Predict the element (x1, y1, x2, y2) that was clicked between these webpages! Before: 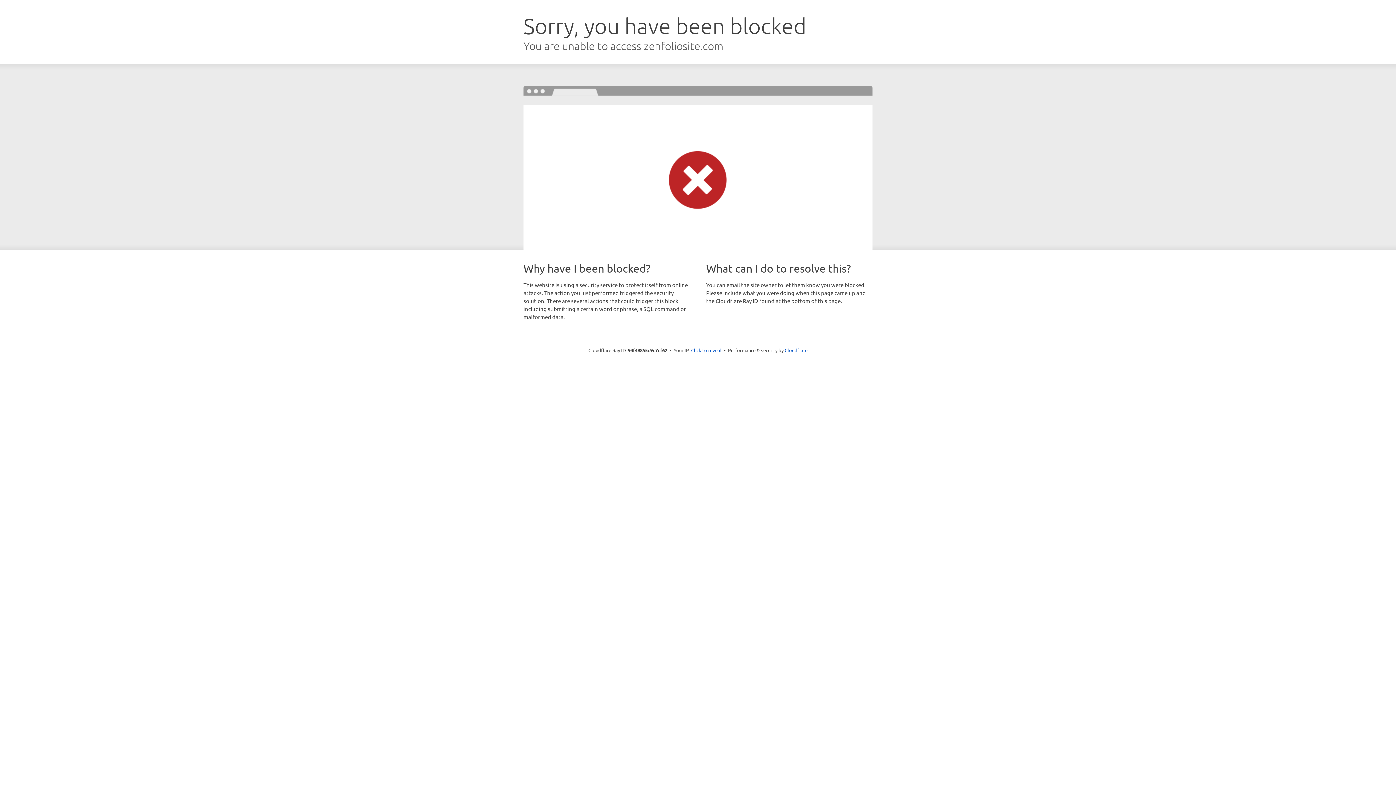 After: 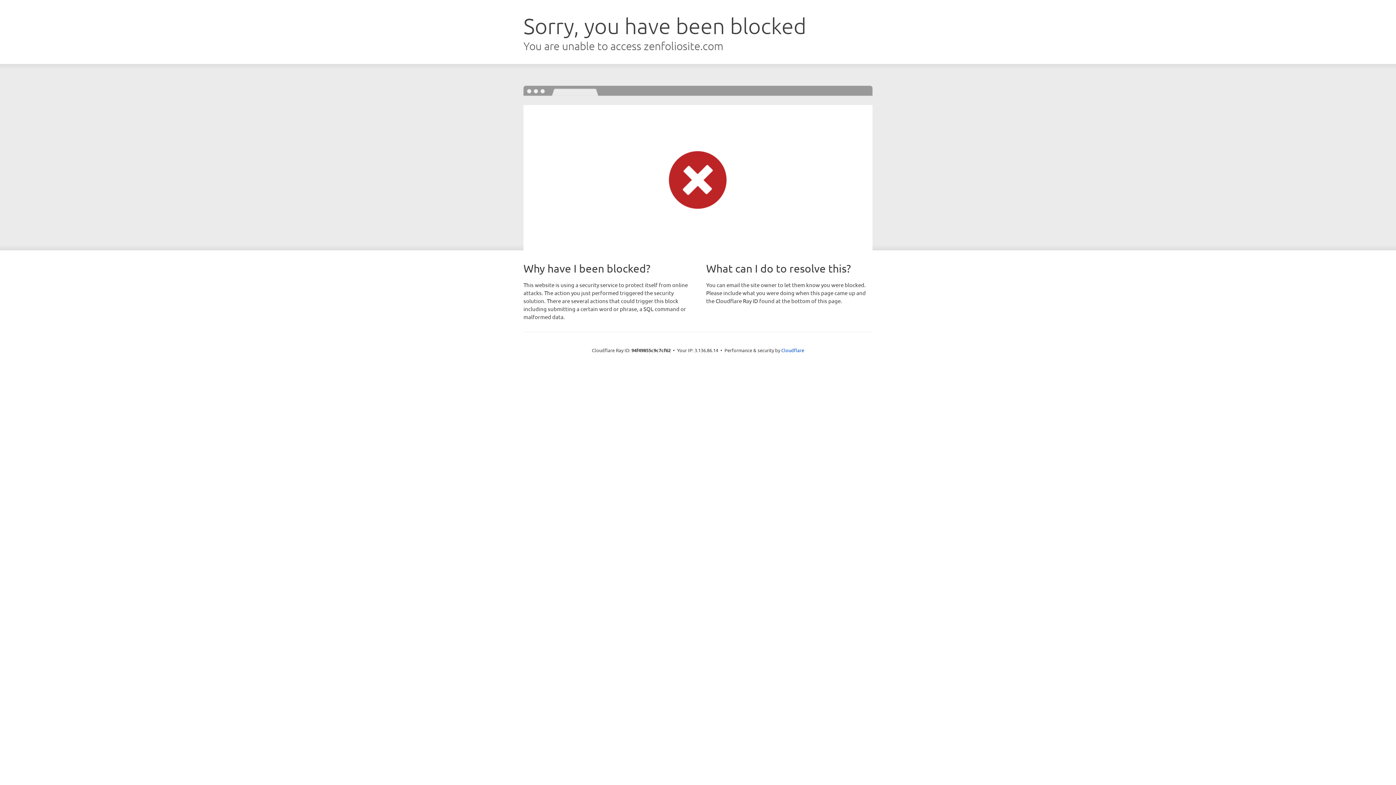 Action: bbox: (691, 346, 721, 353) label: Click to reveal